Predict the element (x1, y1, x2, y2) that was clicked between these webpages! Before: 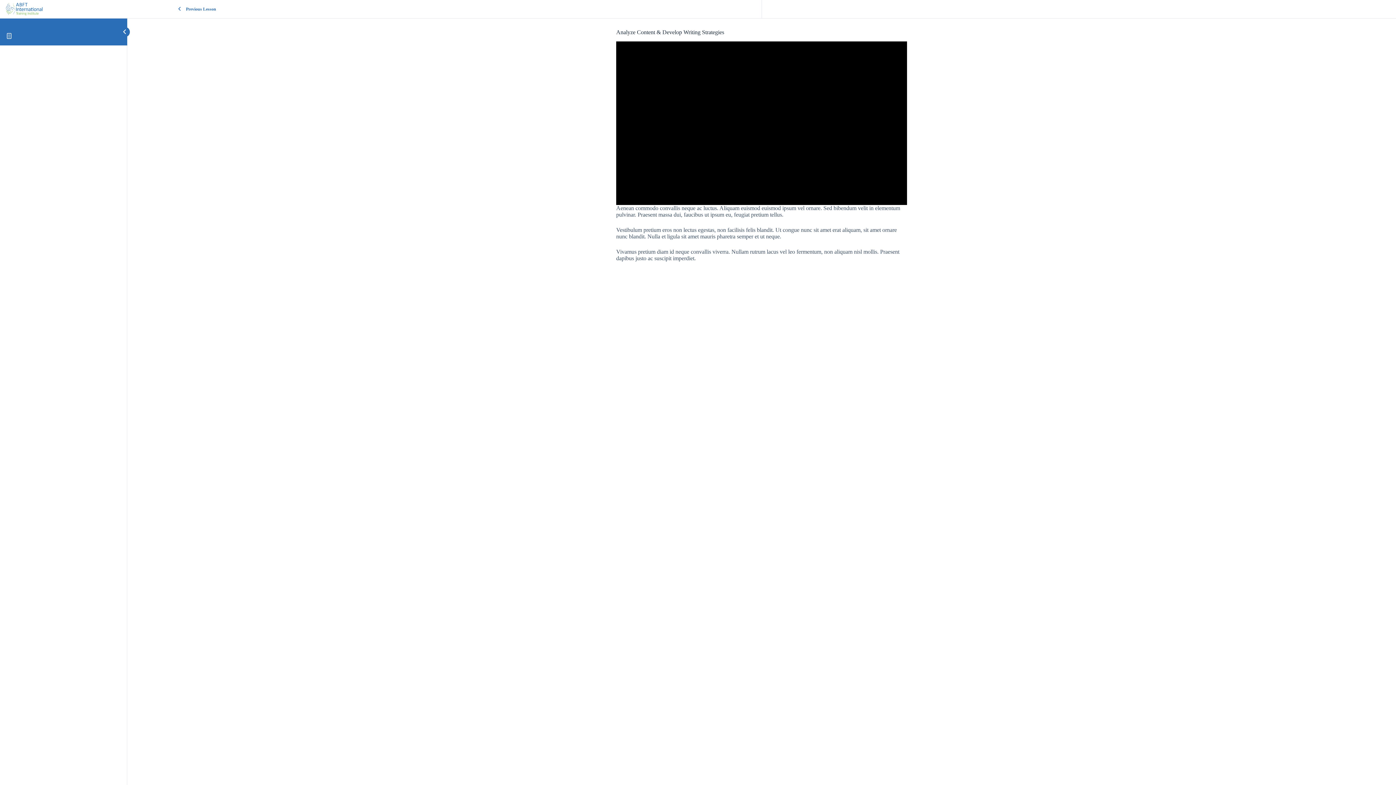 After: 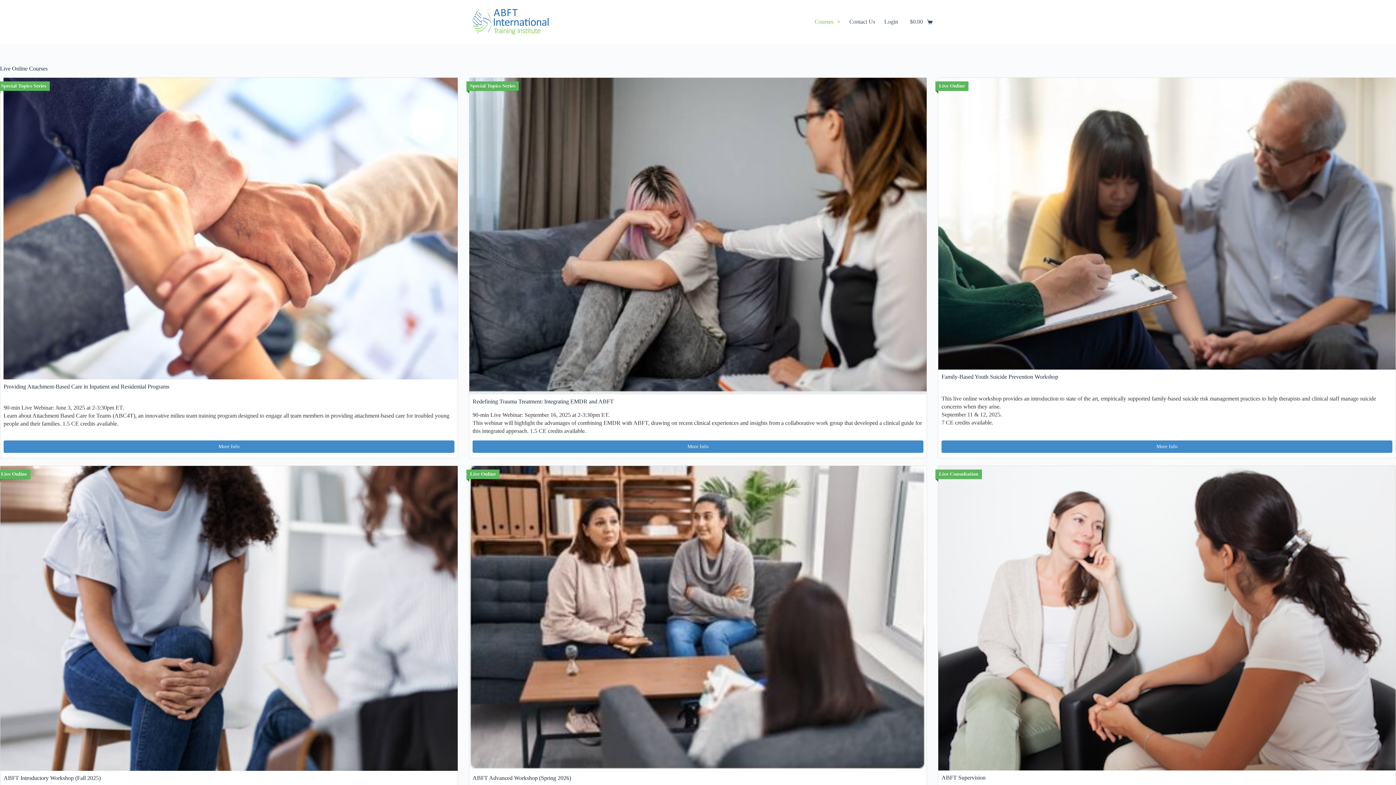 Action: bbox: (5, 5, 42, 11)